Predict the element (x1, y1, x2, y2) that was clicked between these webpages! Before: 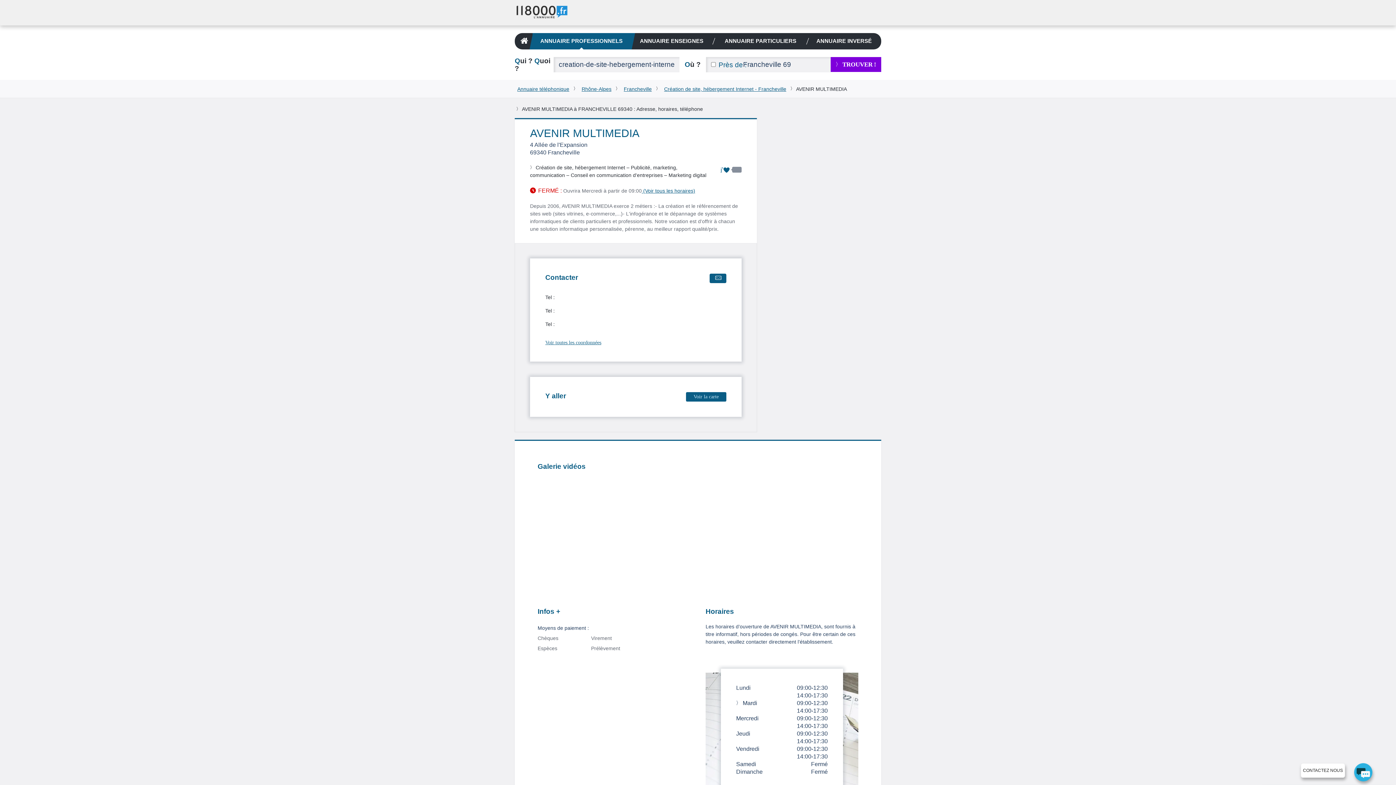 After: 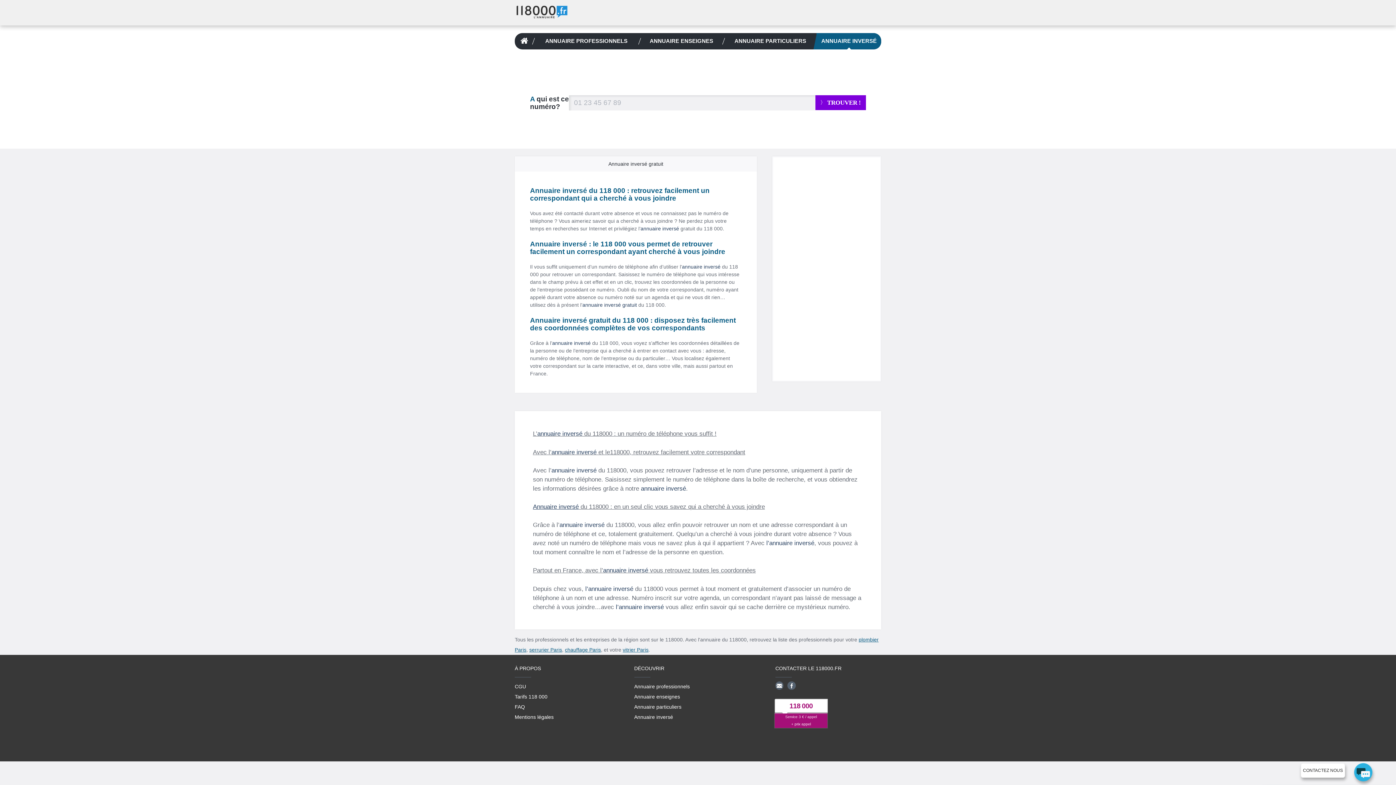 Action: label: ANNUAIRE INVERSÉ bbox: (811, 33, 877, 49)